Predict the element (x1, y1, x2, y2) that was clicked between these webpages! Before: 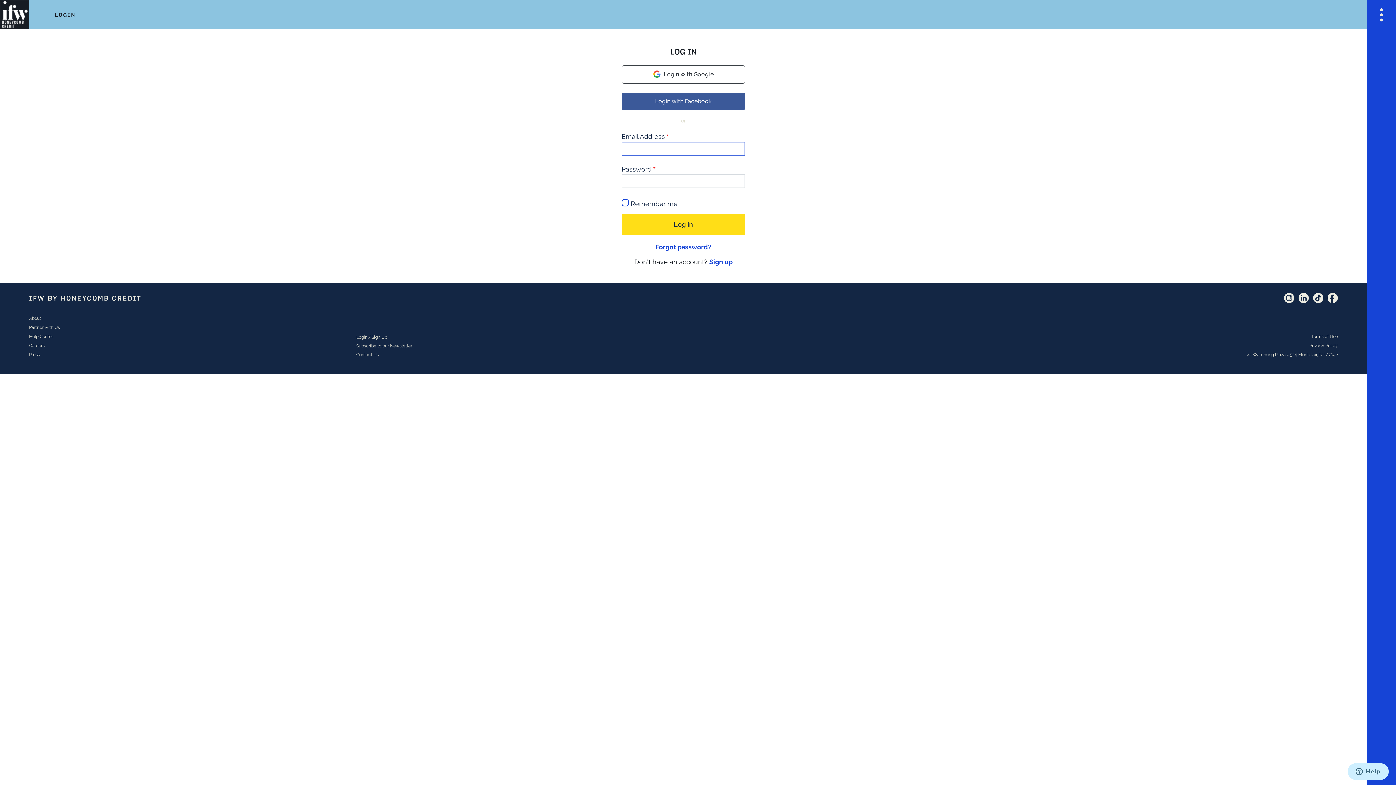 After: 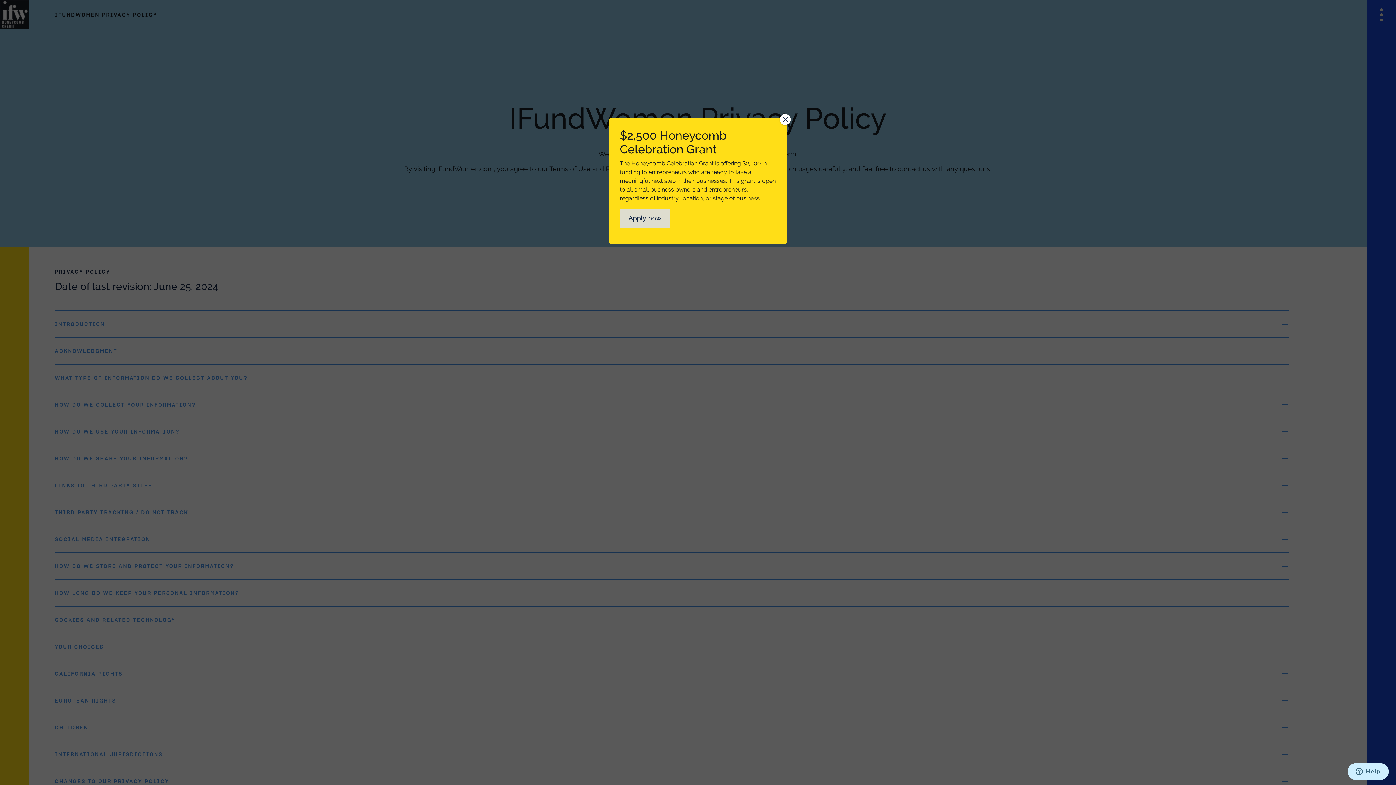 Action: bbox: (1309, 341, 1338, 350) label: Privacy Policy